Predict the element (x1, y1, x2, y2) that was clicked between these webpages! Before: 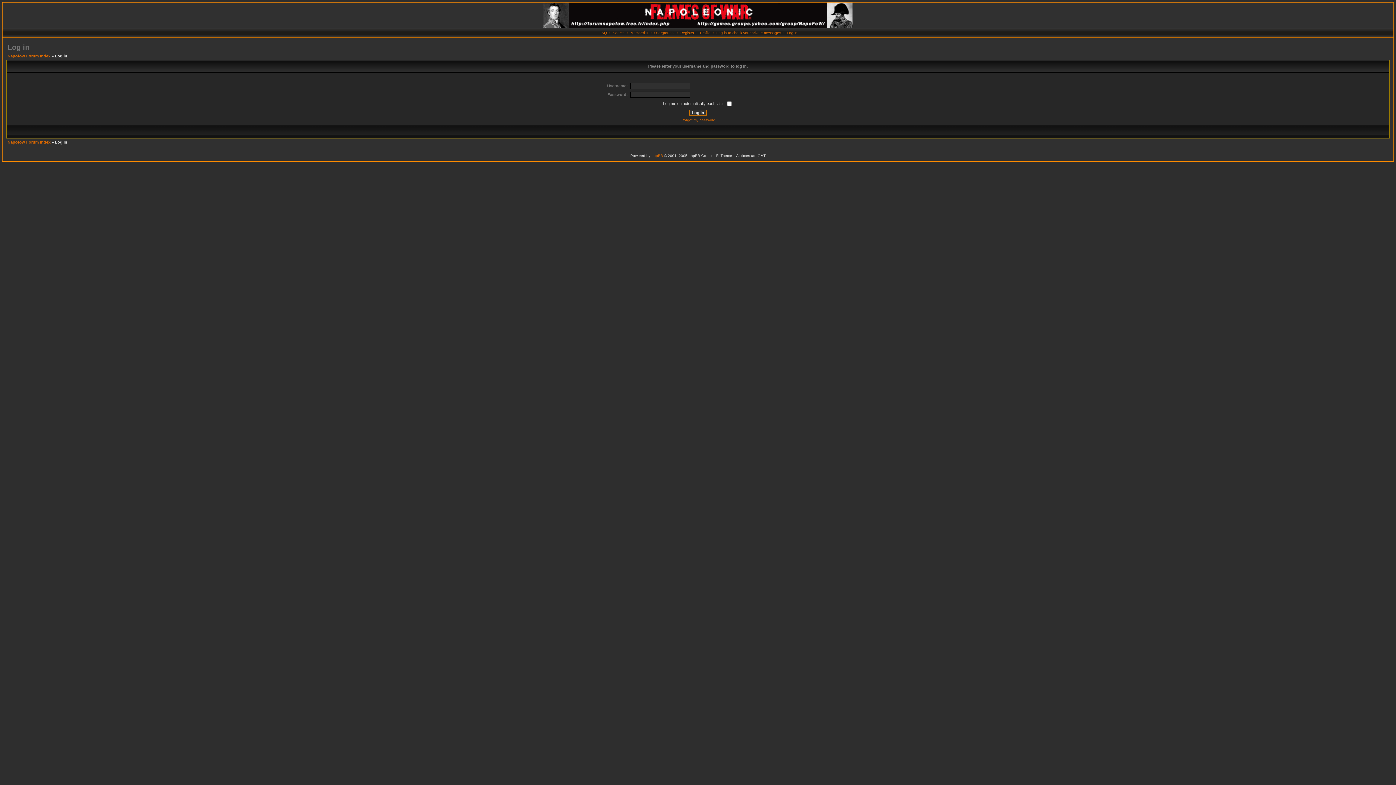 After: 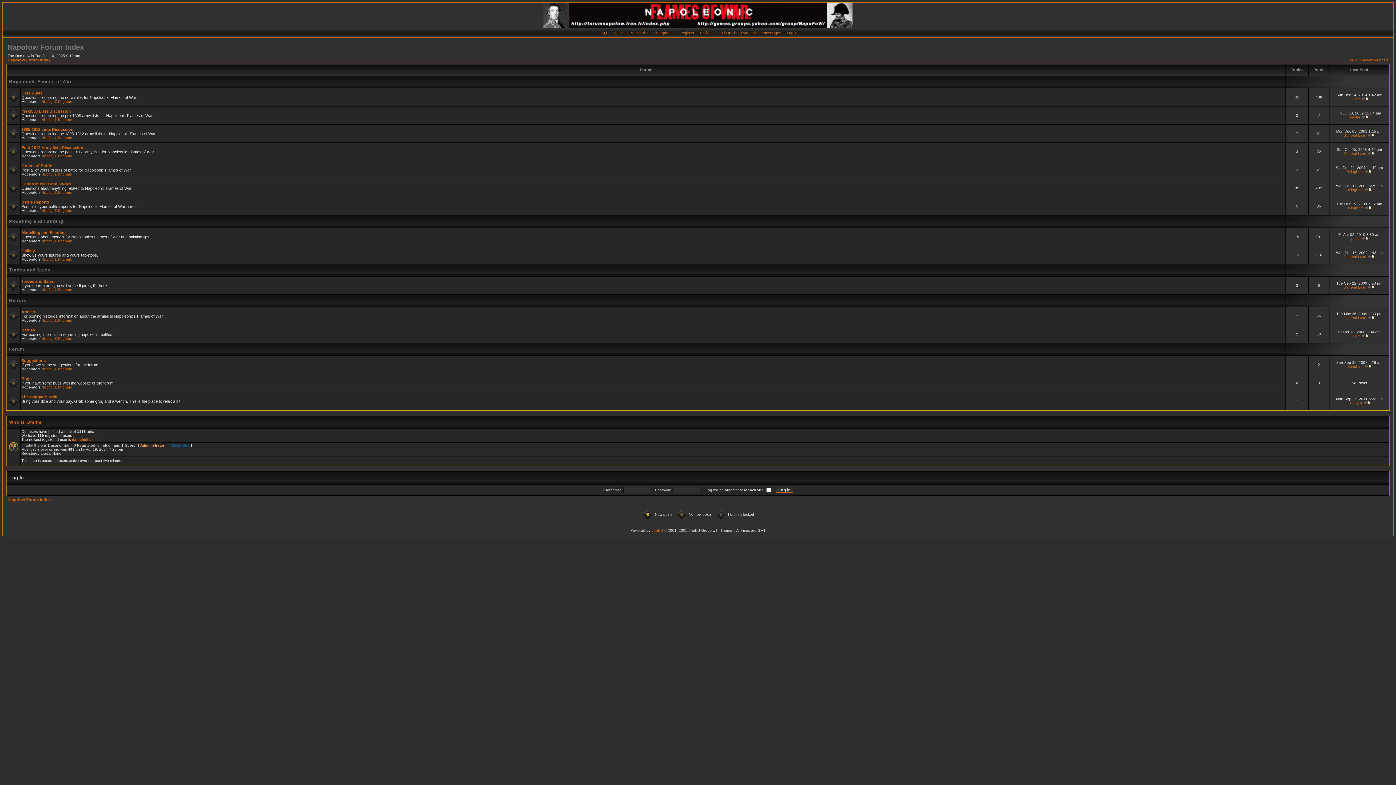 Action: bbox: (543, 24, 852, 29)